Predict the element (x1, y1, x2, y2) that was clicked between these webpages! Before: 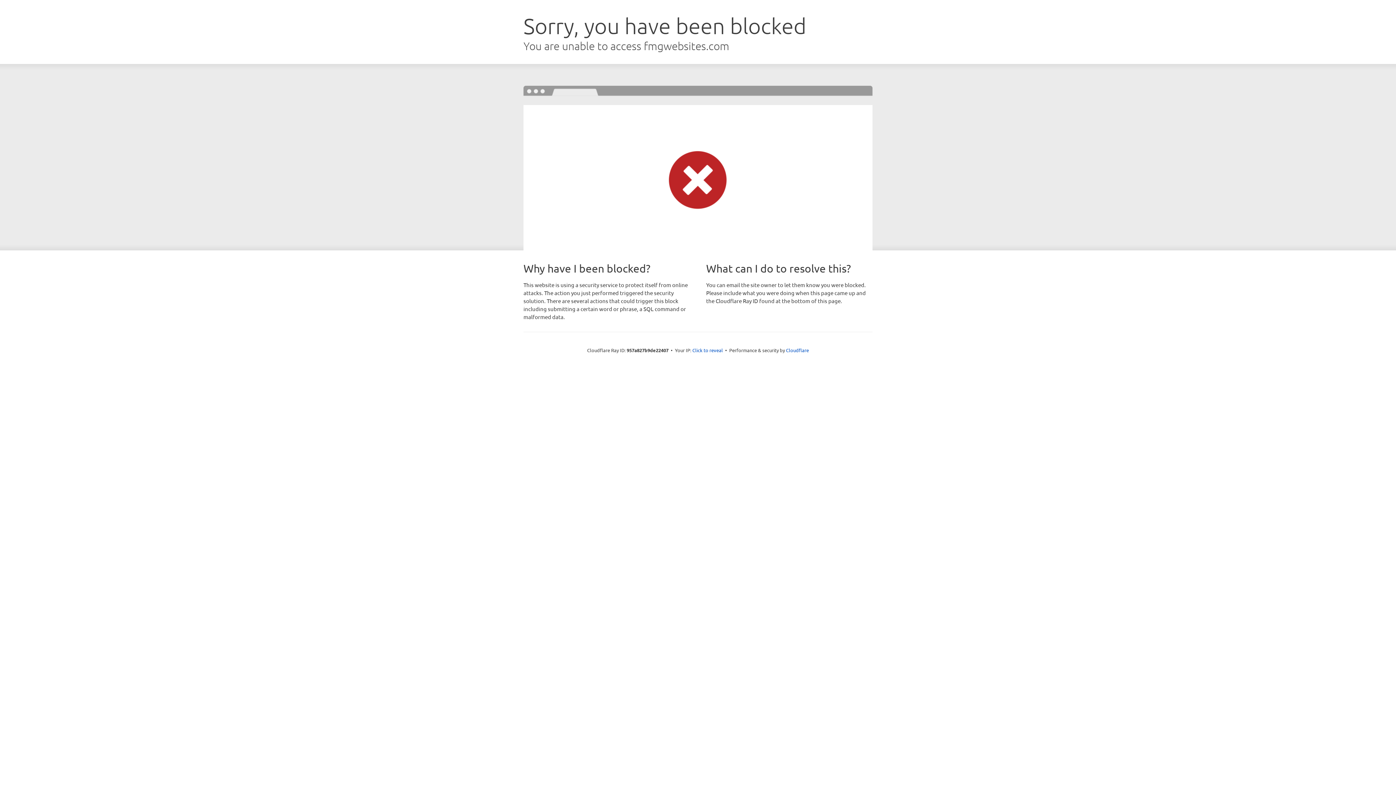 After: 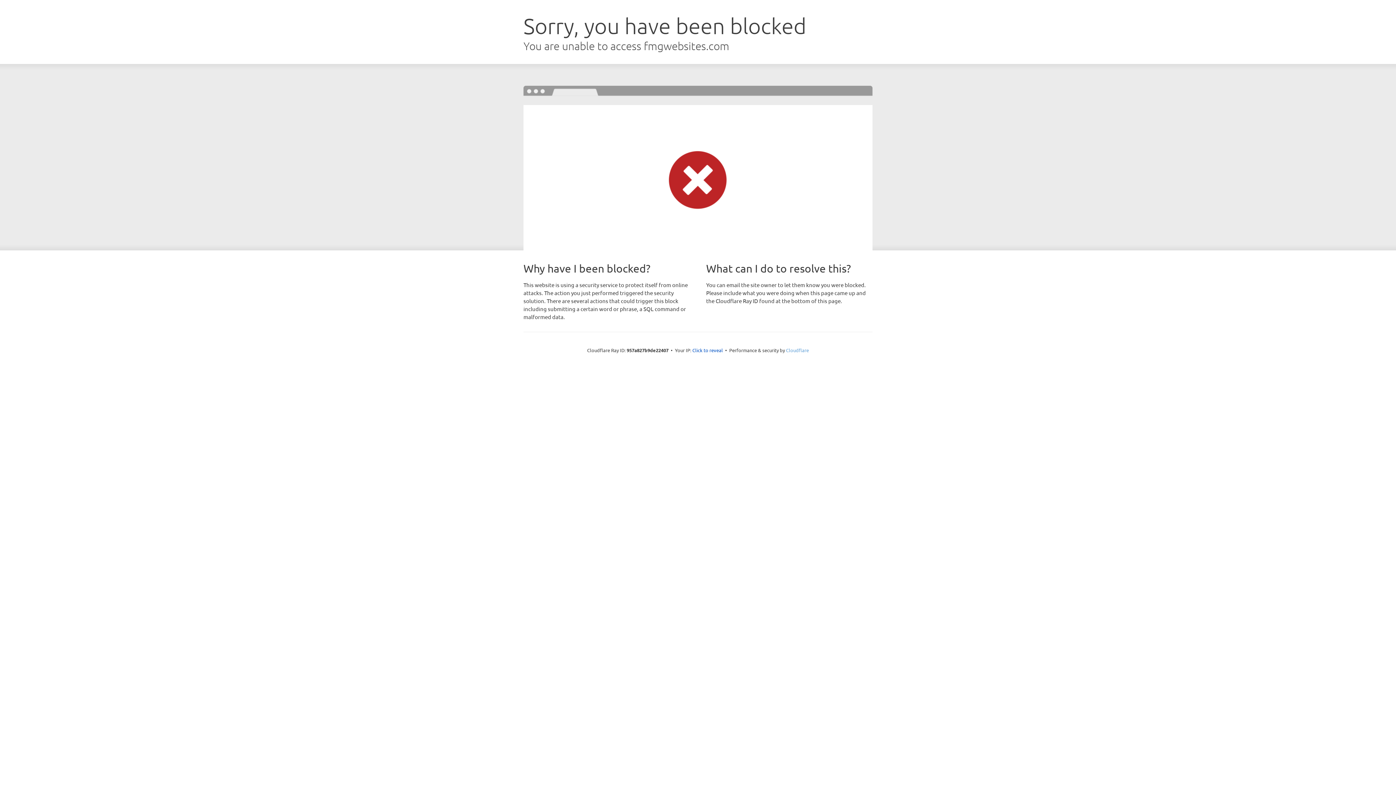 Action: bbox: (786, 347, 809, 353) label: Cloudflare